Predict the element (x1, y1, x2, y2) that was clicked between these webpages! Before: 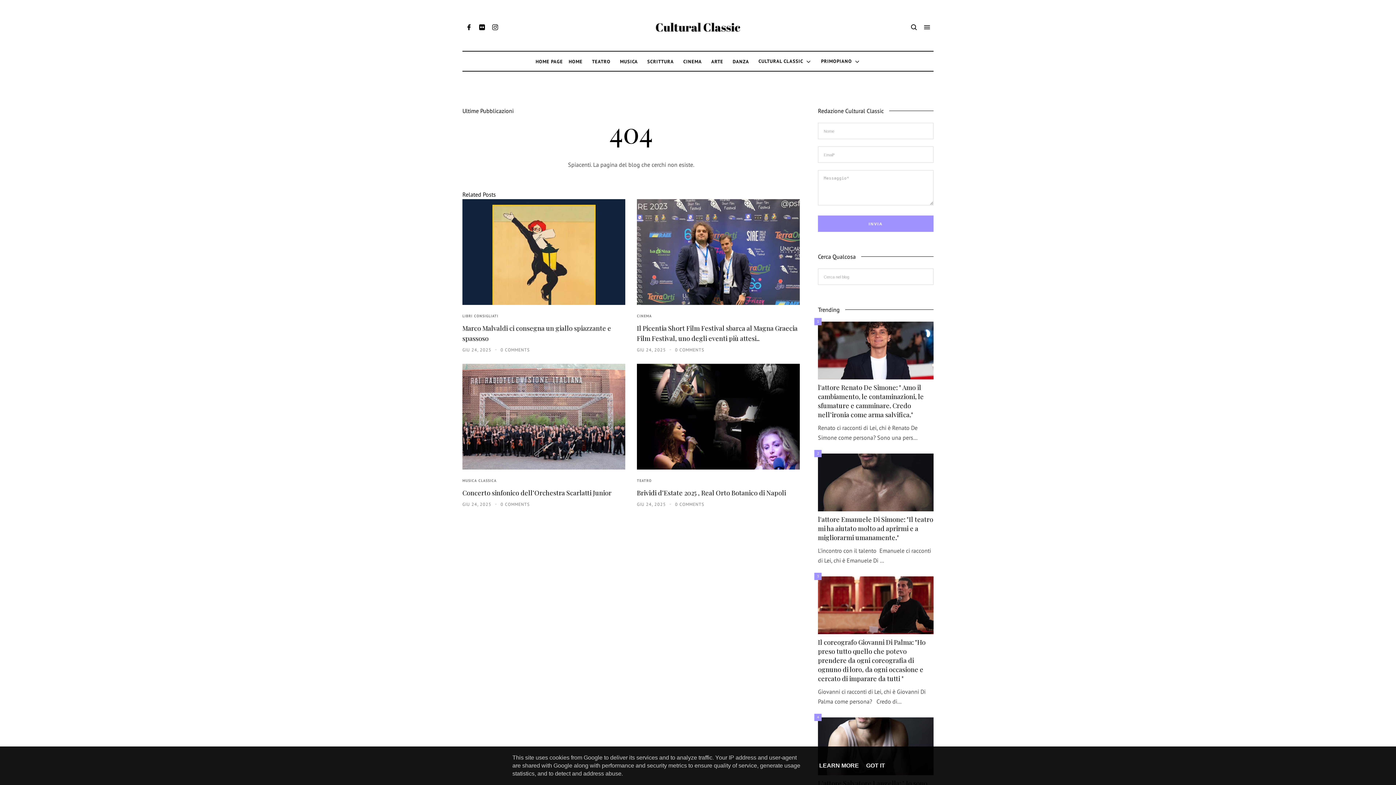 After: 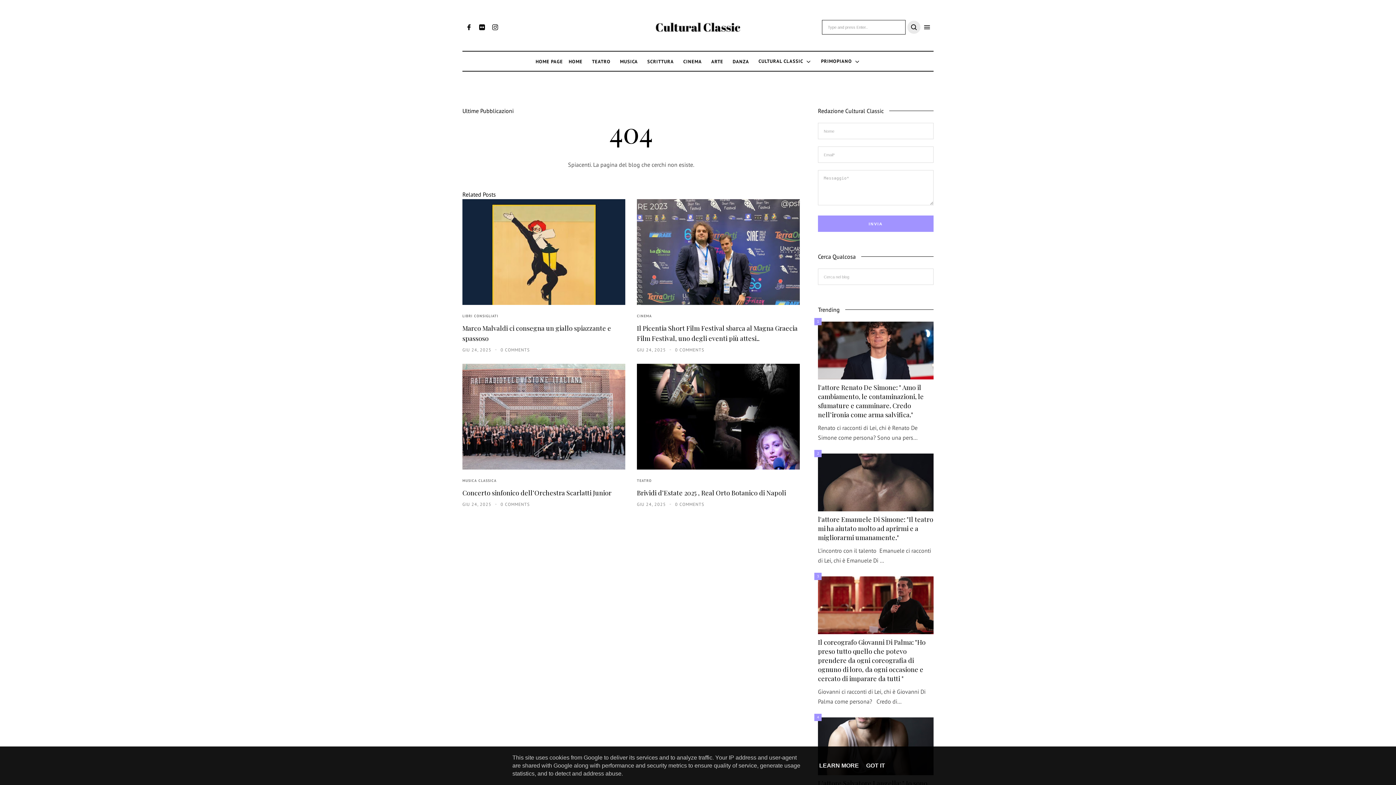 Action: bbox: (907, 20, 920, 33)